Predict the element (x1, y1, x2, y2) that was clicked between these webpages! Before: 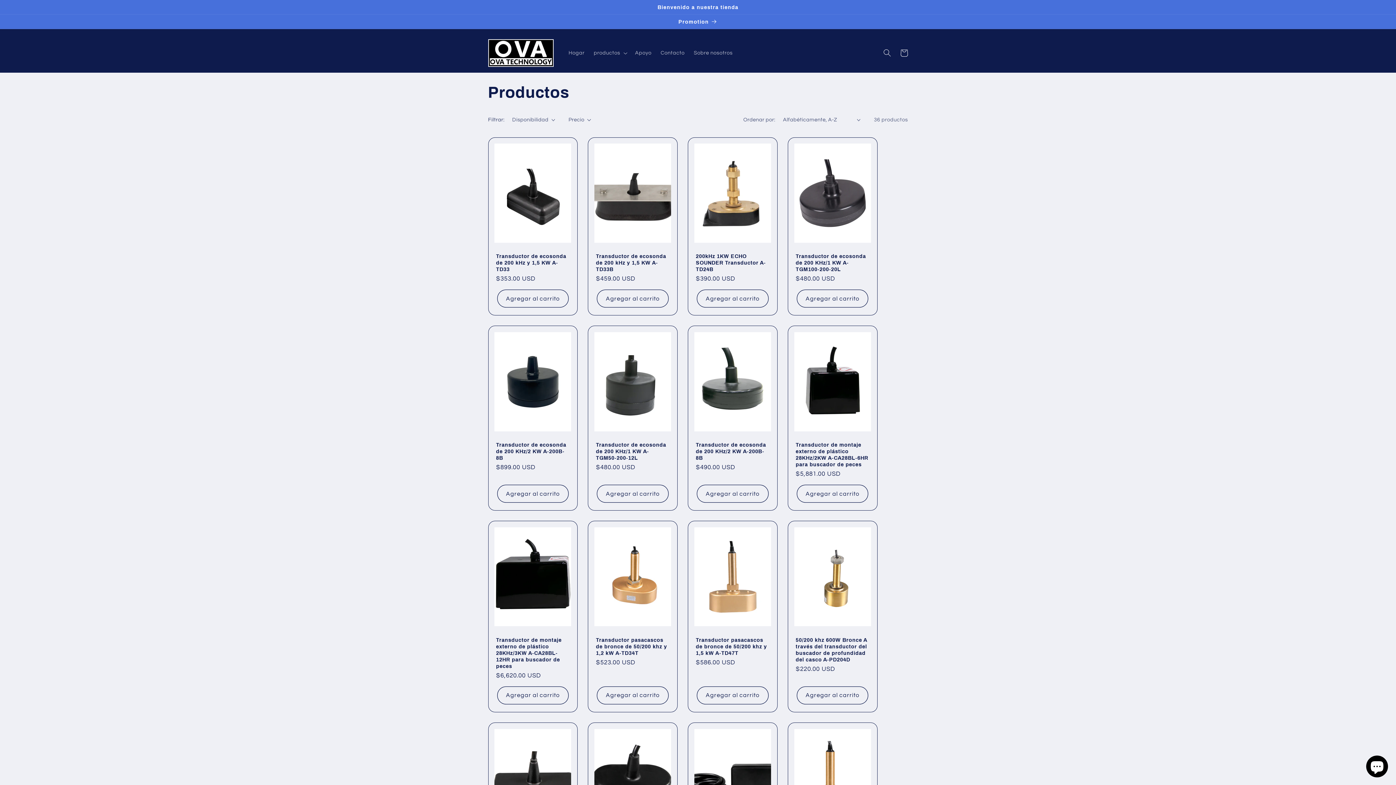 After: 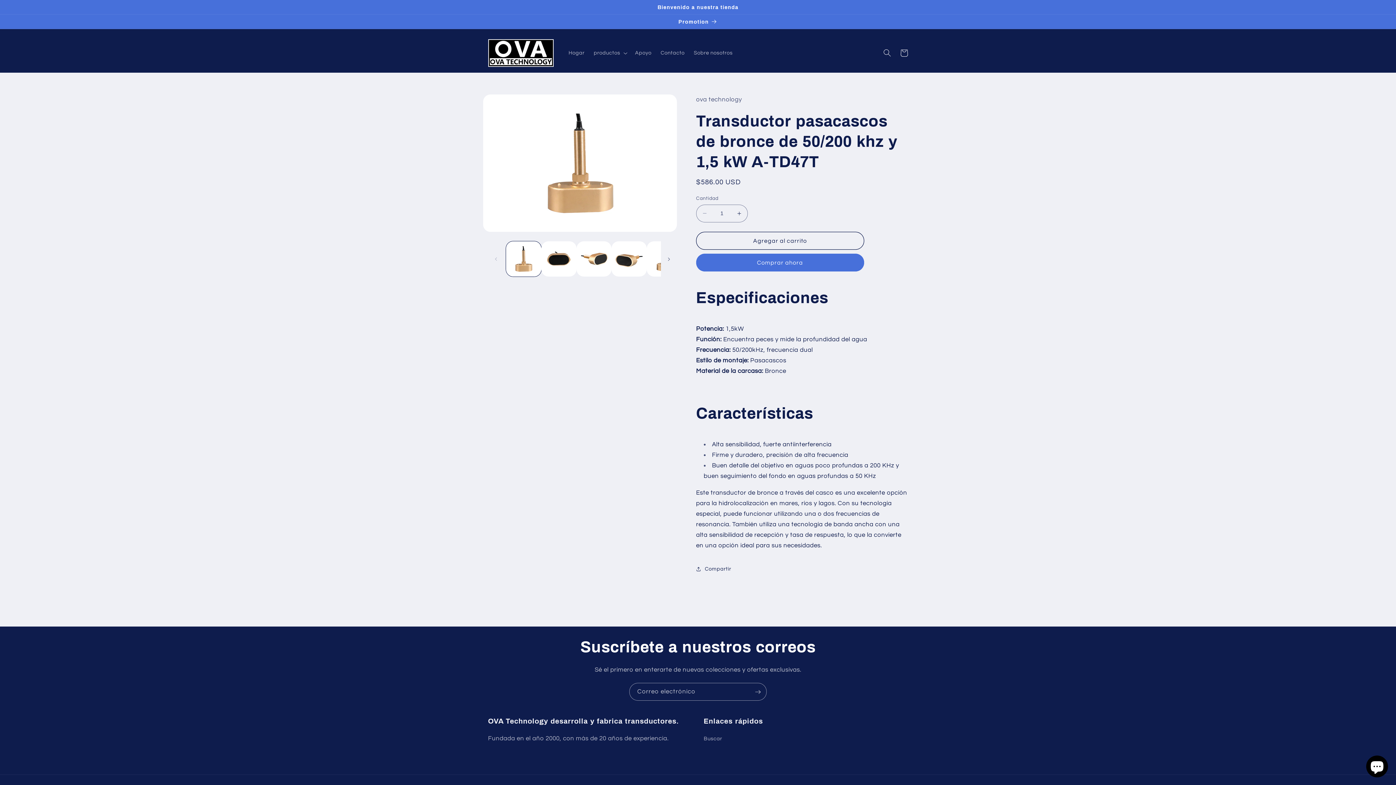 Action: label: Transductor pasacascos de bronce de 50/200 khz y 1,5 kW A-TD47T bbox: (696, 636, 769, 656)